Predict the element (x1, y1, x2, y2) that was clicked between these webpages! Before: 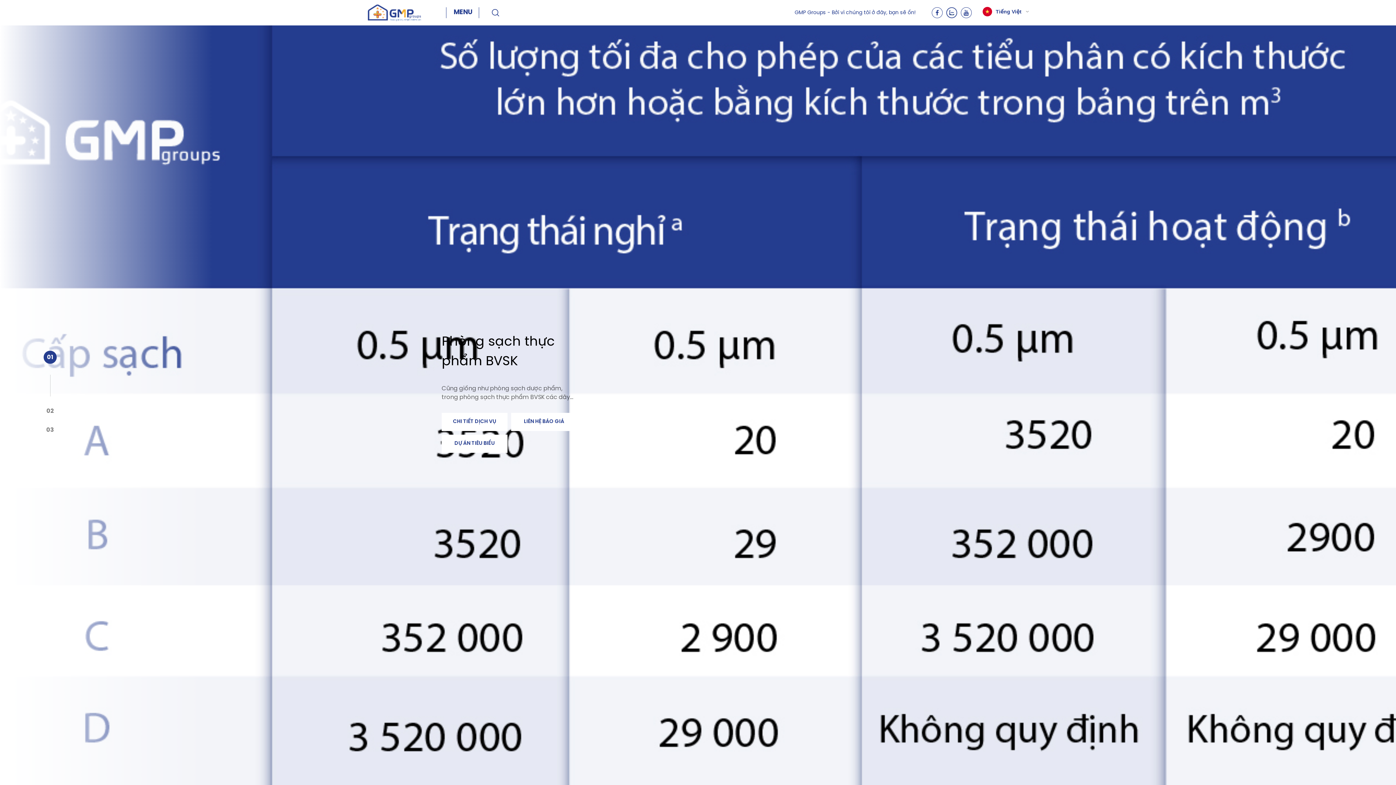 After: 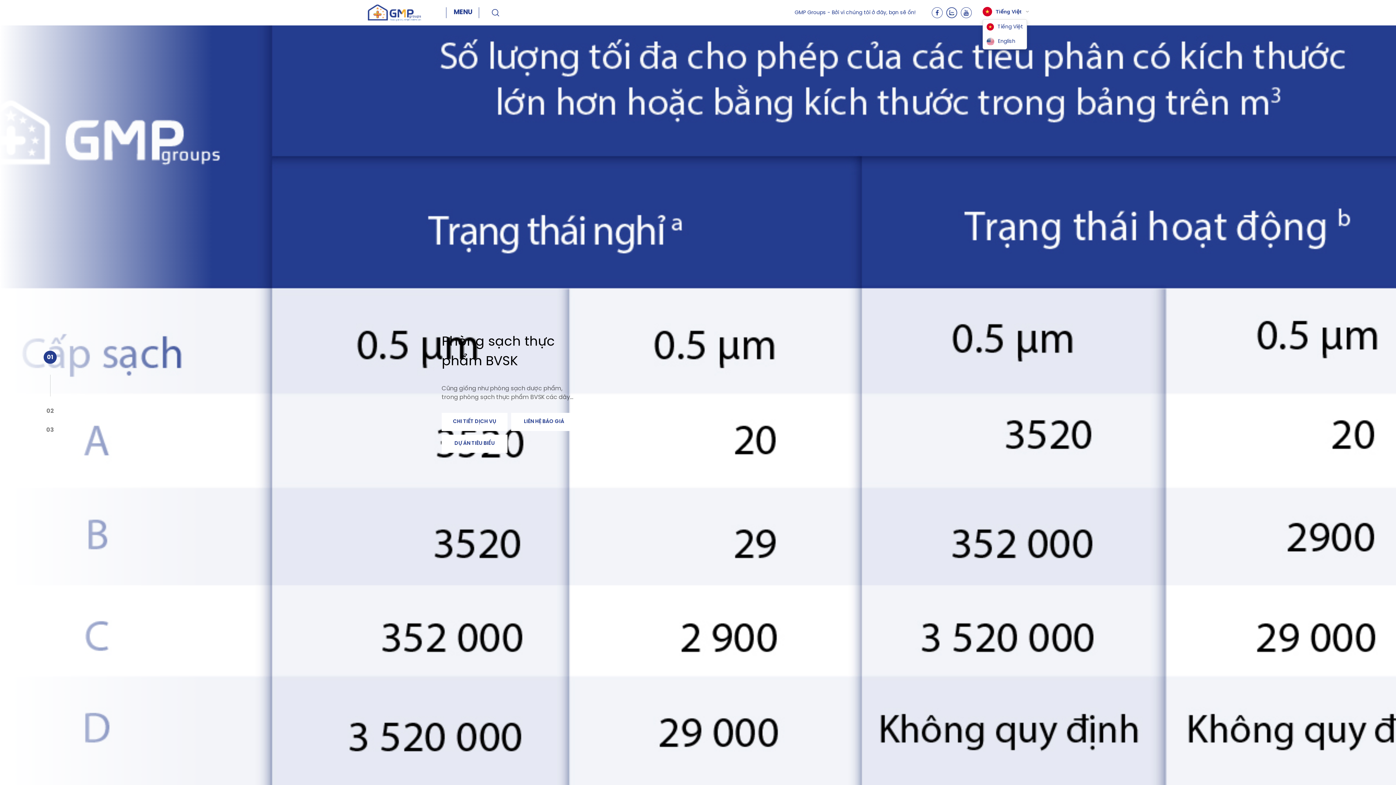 Action: label: Tiếng Việt bbox: (982, 6, 1029, 17)